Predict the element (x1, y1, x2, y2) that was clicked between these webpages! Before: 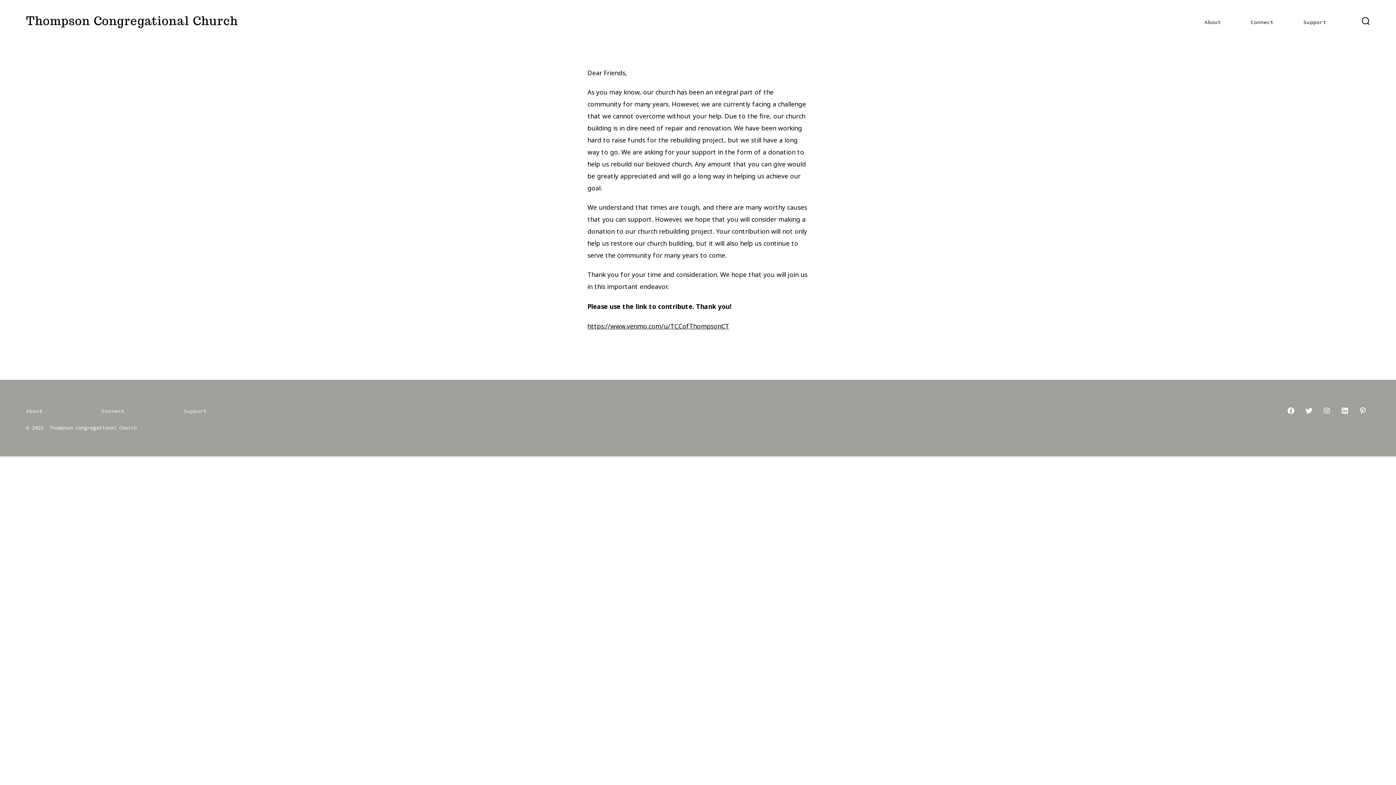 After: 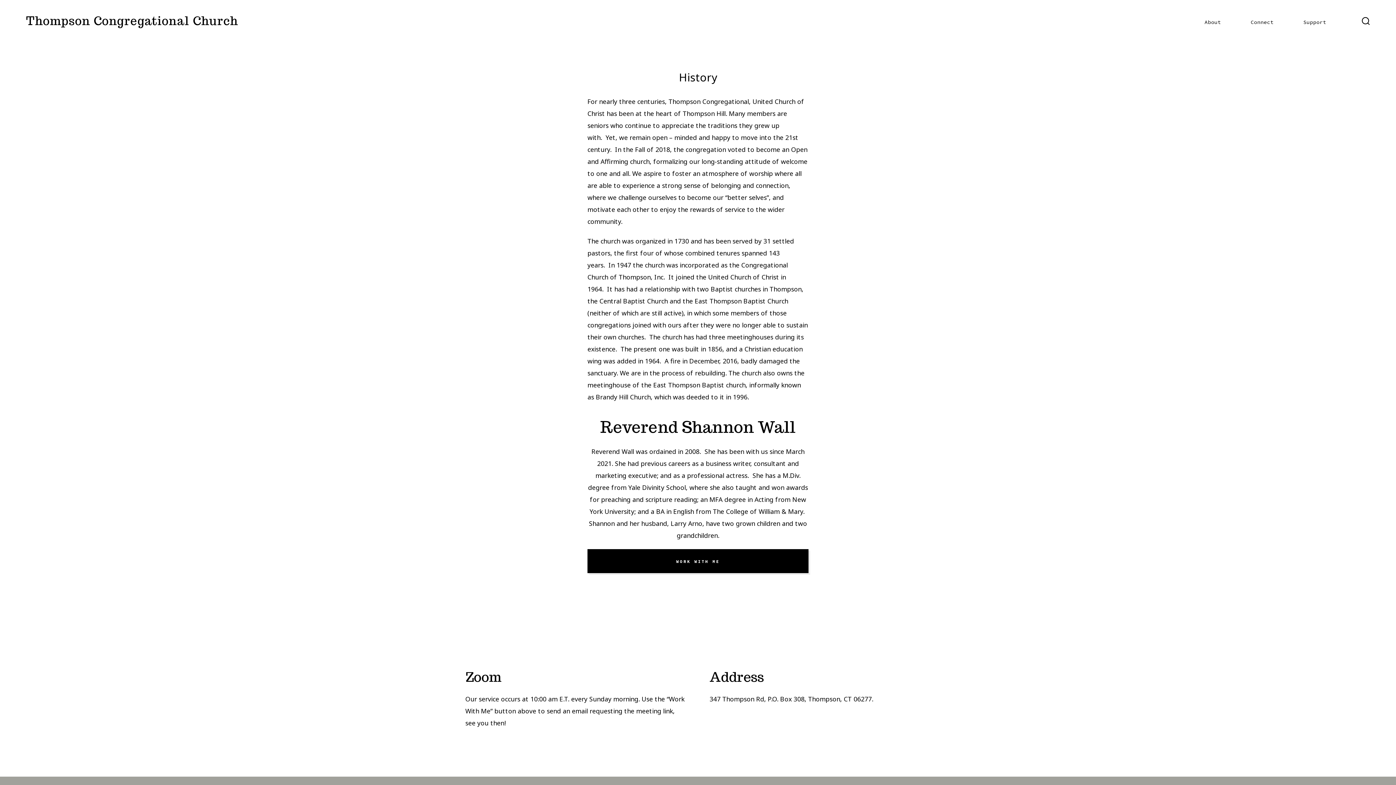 Action: bbox: (1204, 17, 1221, 27) label: About